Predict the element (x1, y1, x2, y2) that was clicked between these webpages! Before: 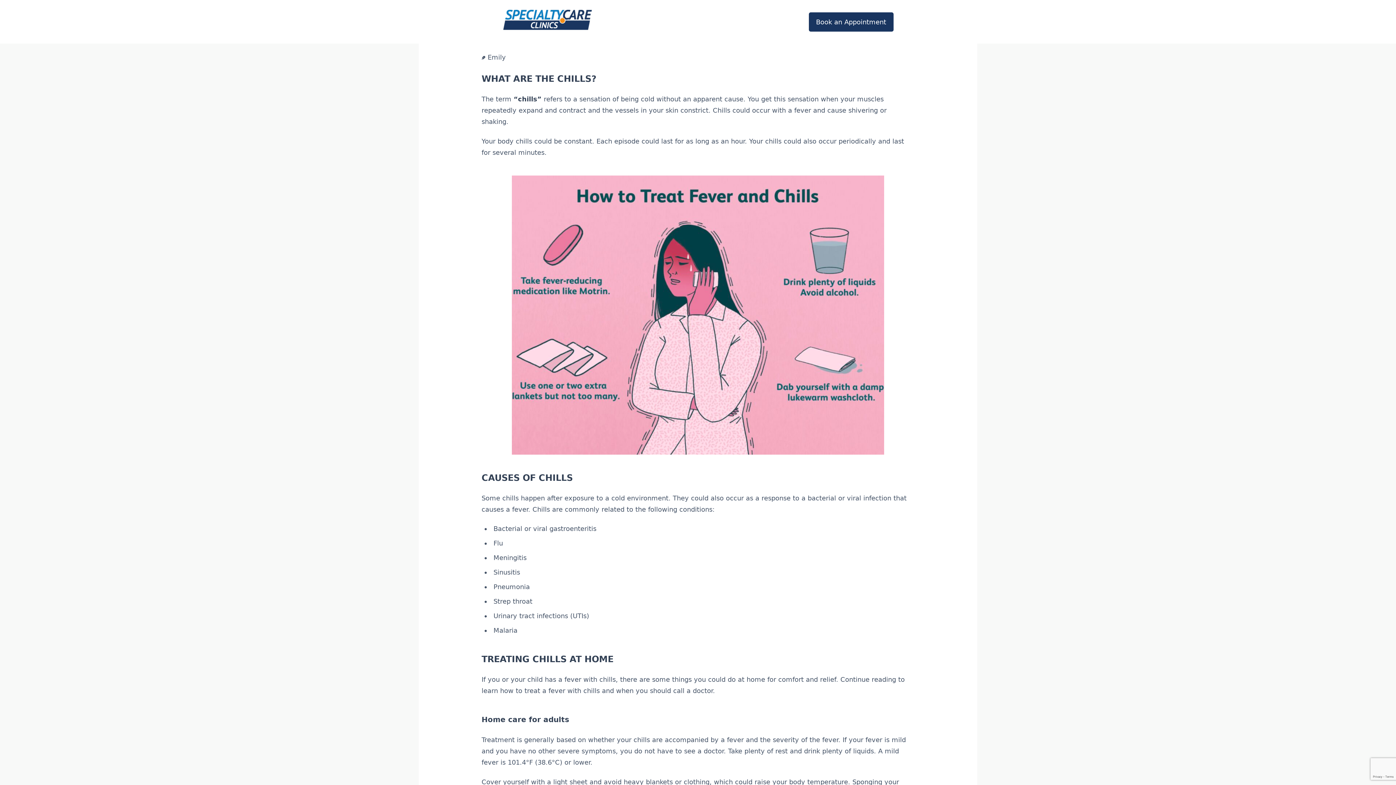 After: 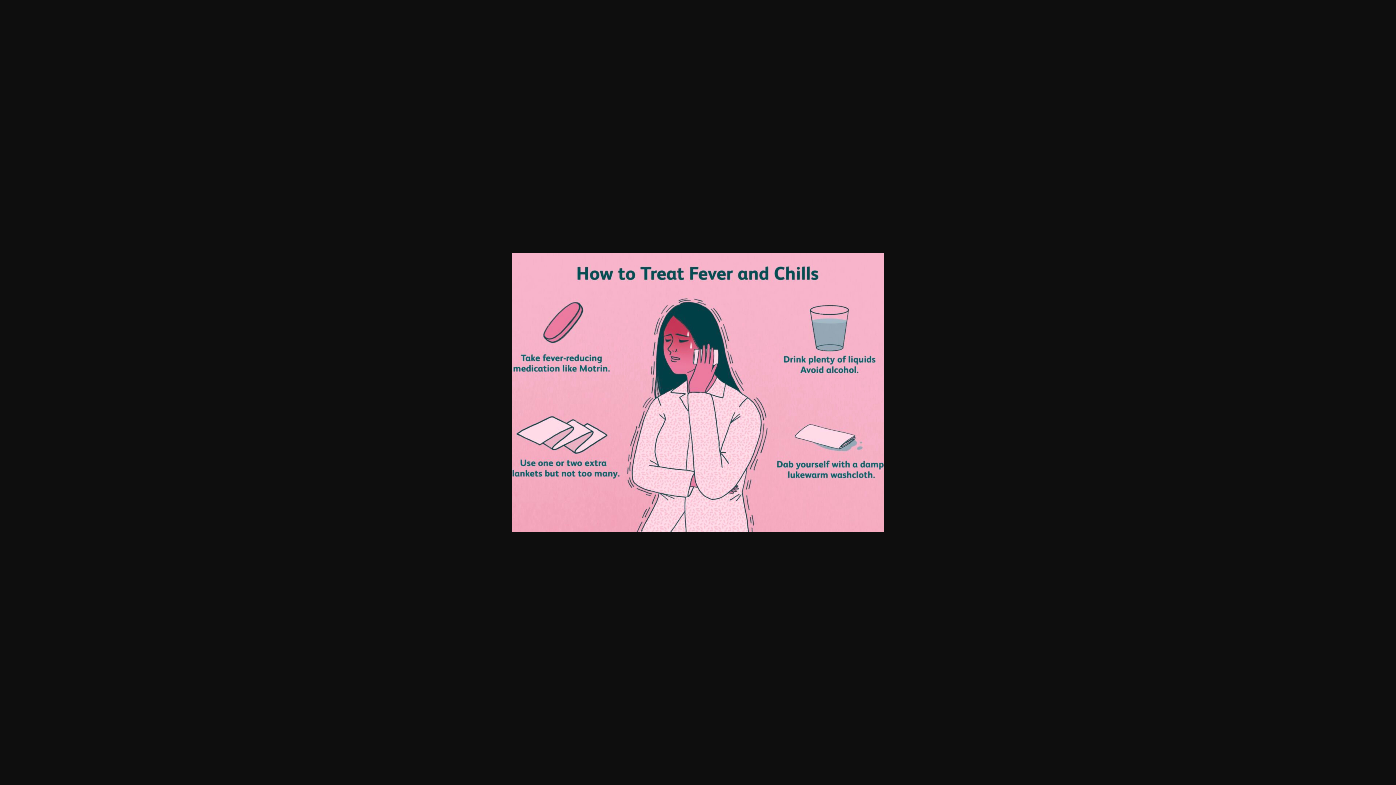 Action: bbox: (481, 175, 914, 454)